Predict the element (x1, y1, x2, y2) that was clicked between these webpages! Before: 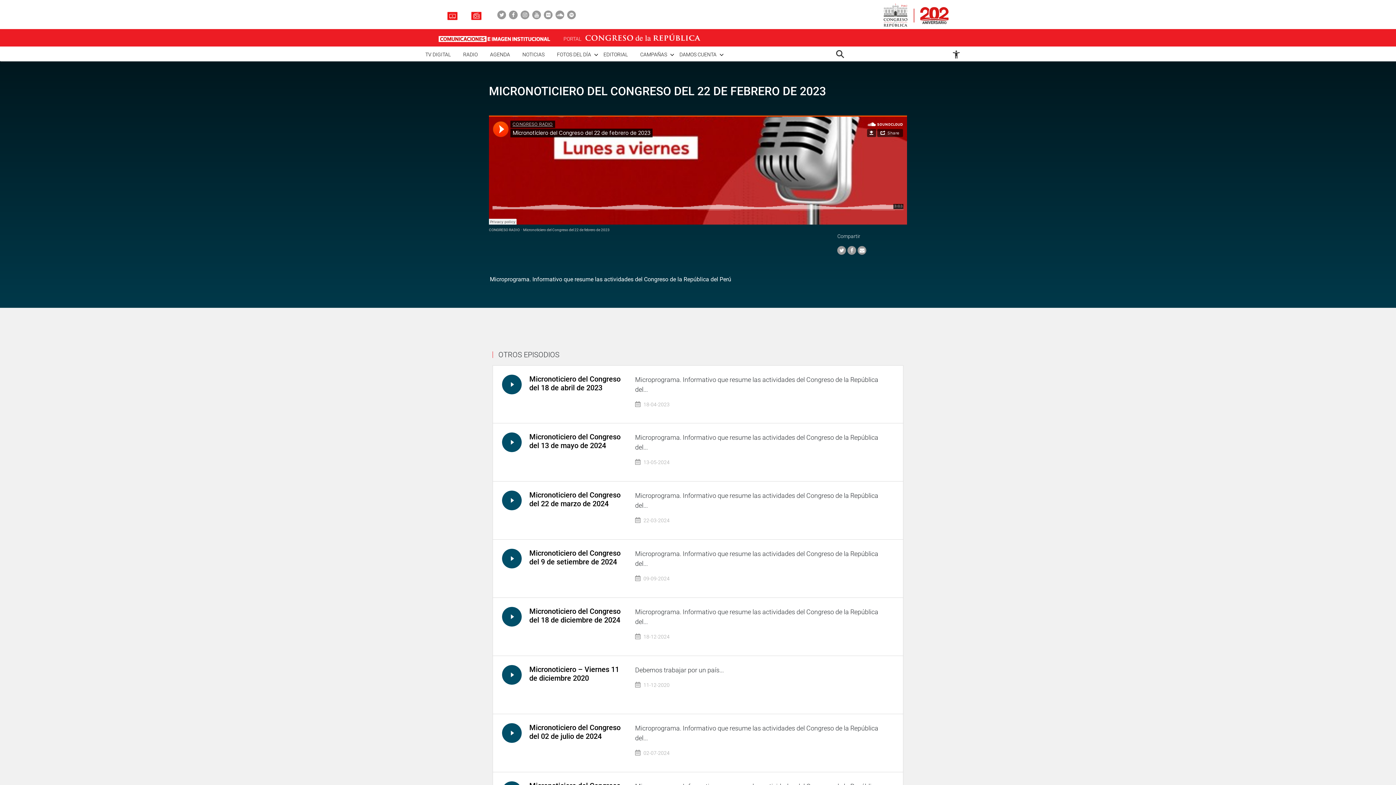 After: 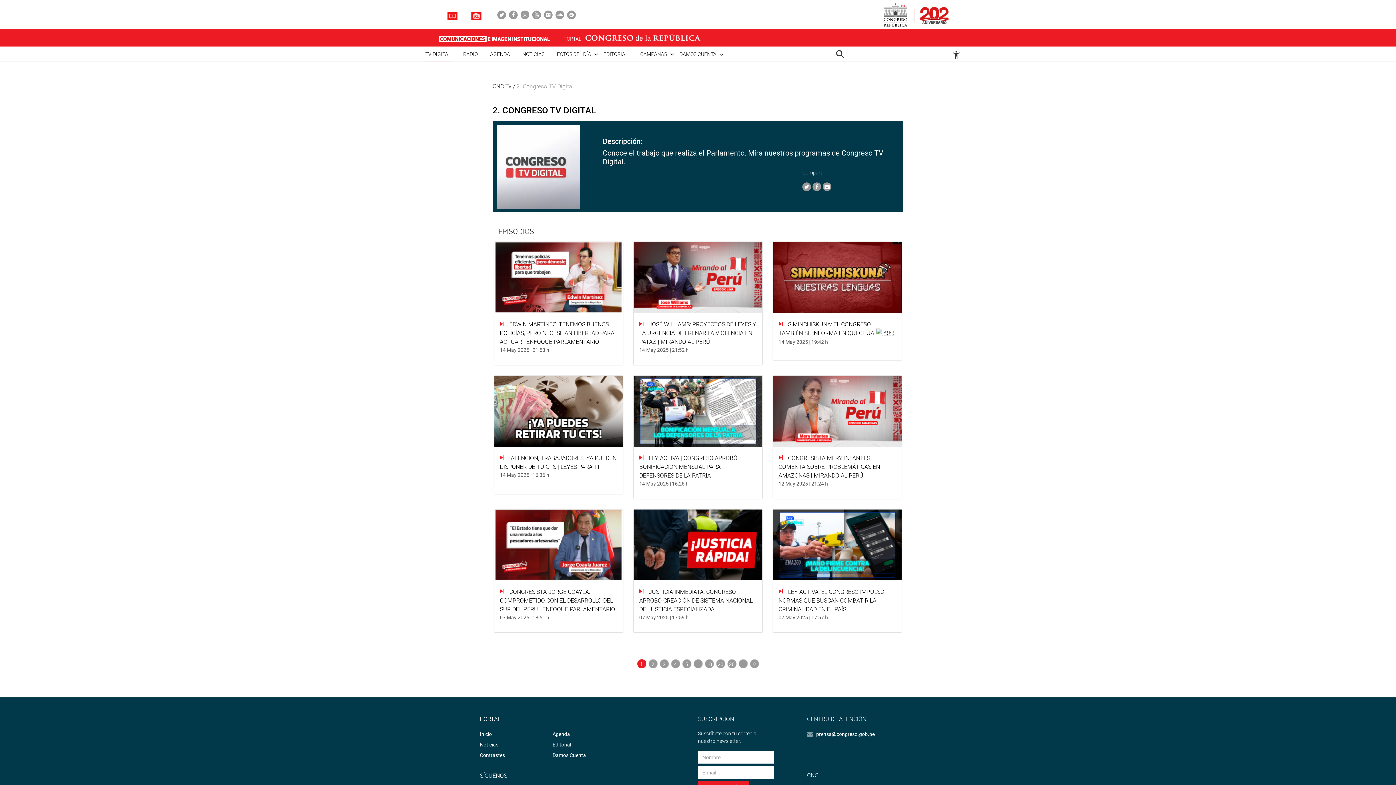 Action: bbox: (425, 46, 450, 60) label: TV DIGITAL